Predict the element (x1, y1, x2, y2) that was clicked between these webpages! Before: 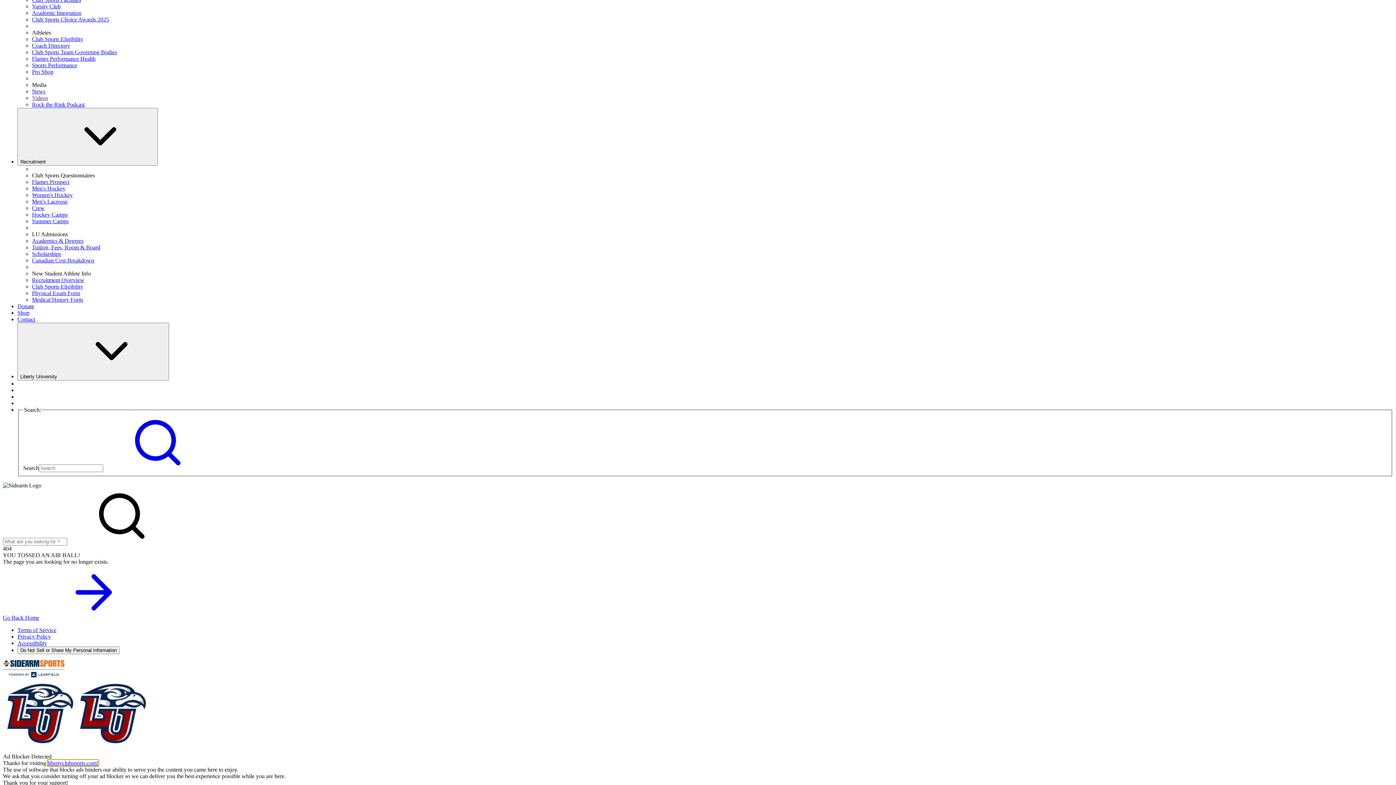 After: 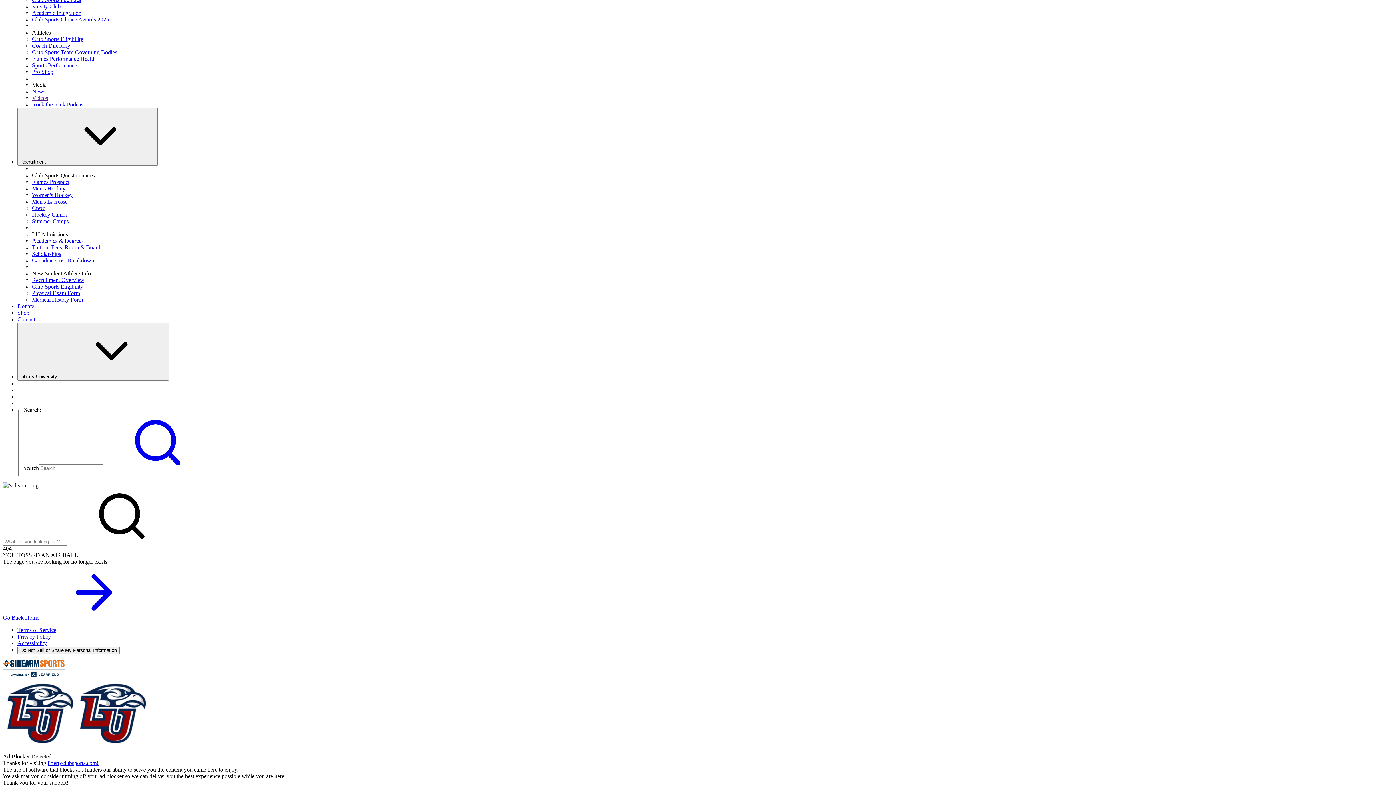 Action: label: Terms of Service, opens in new tab bbox: (17, 627, 56, 633)